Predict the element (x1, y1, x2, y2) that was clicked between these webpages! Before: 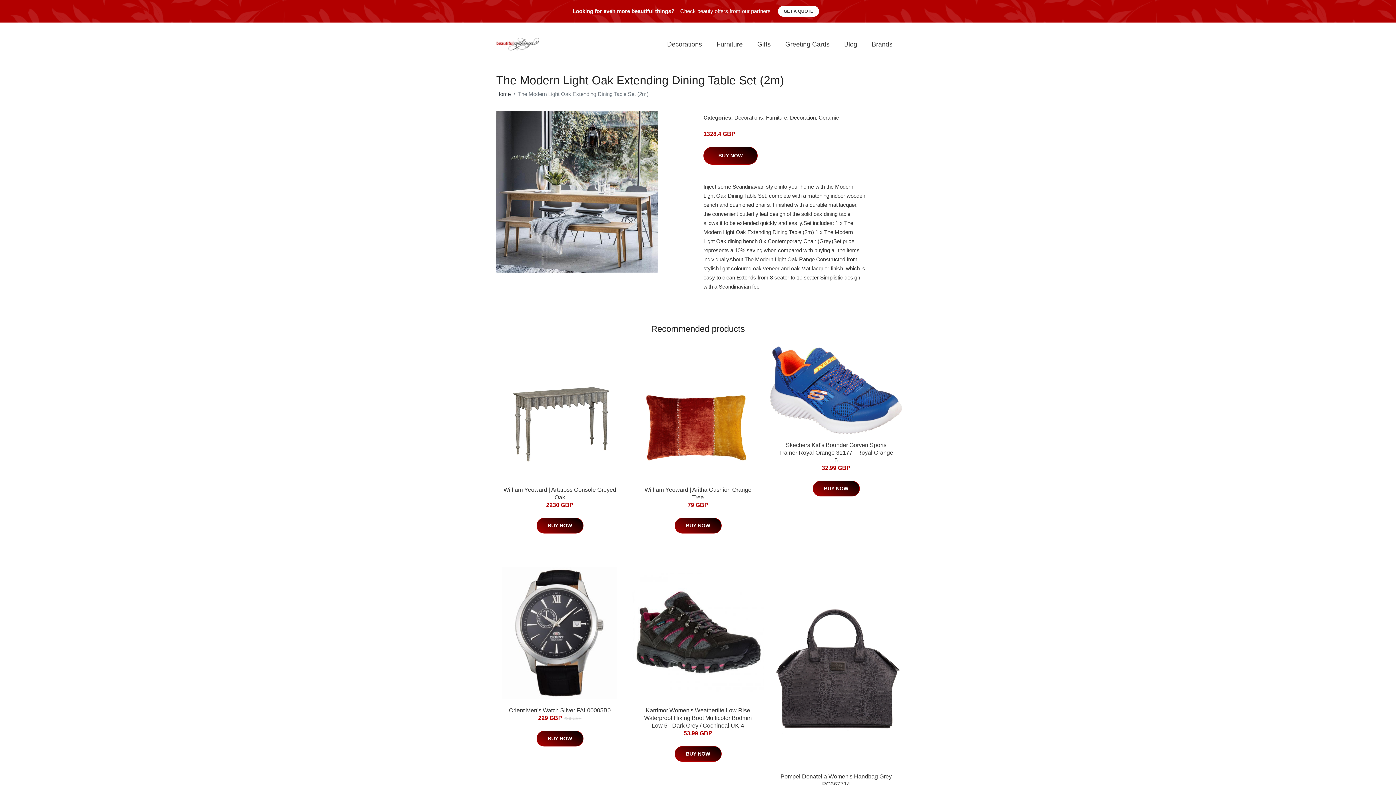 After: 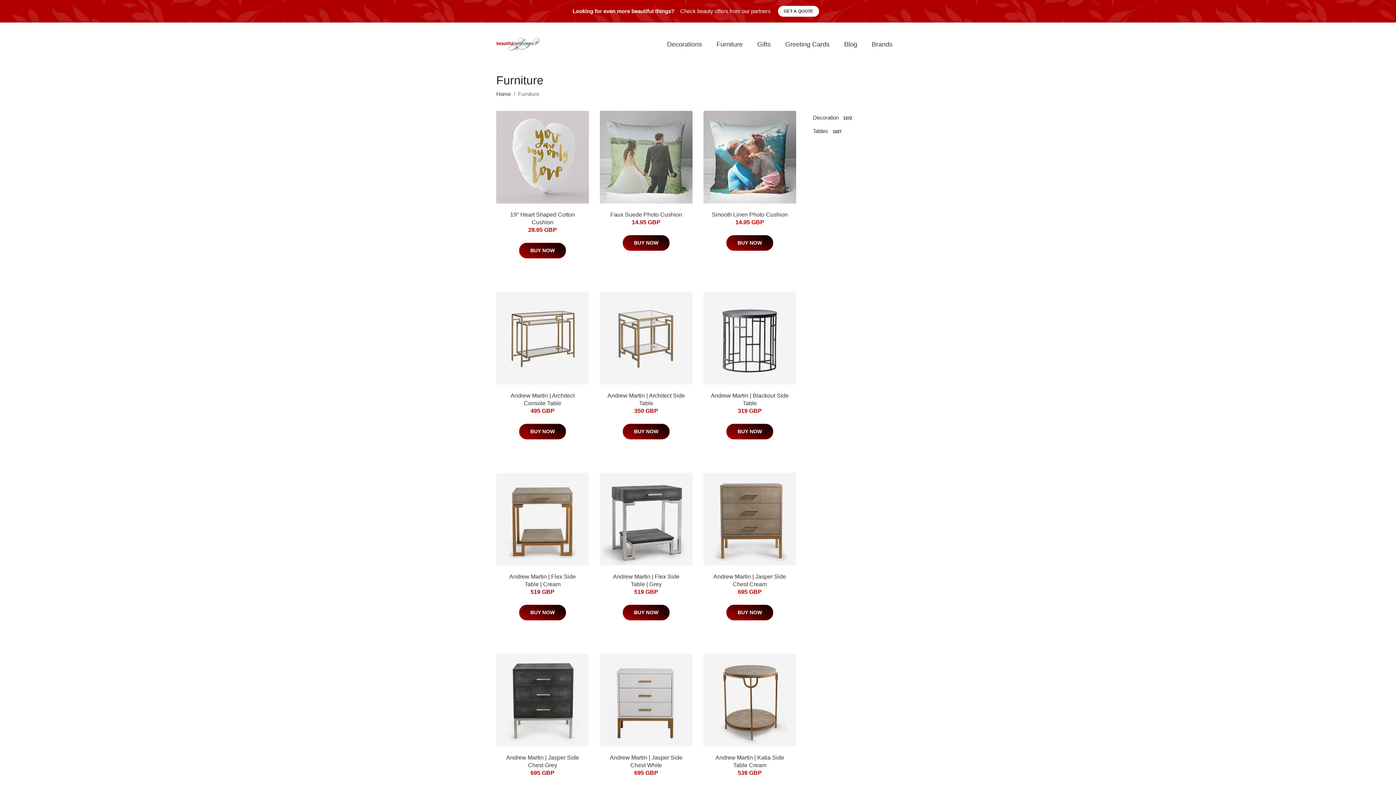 Action: label: Furniture bbox: (709, 32, 750, 56)